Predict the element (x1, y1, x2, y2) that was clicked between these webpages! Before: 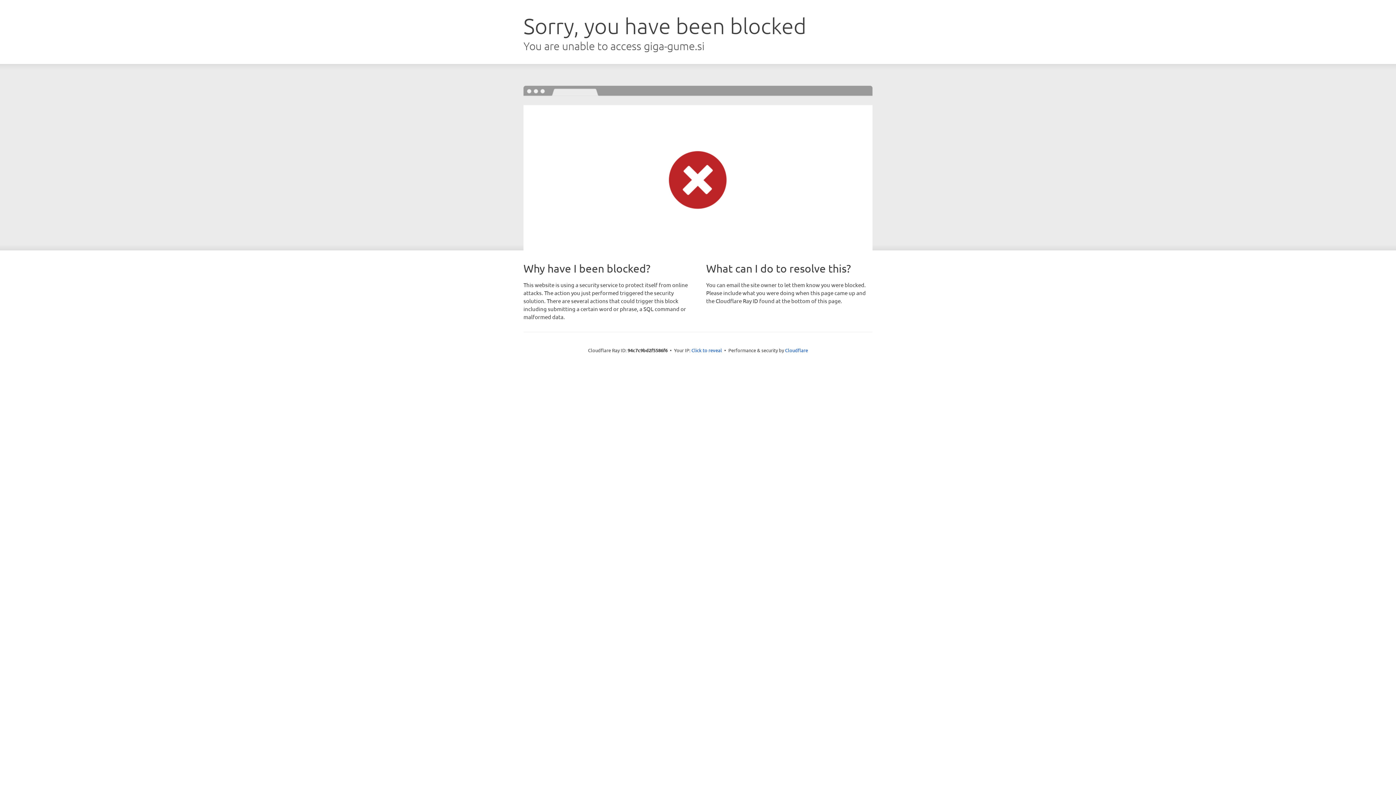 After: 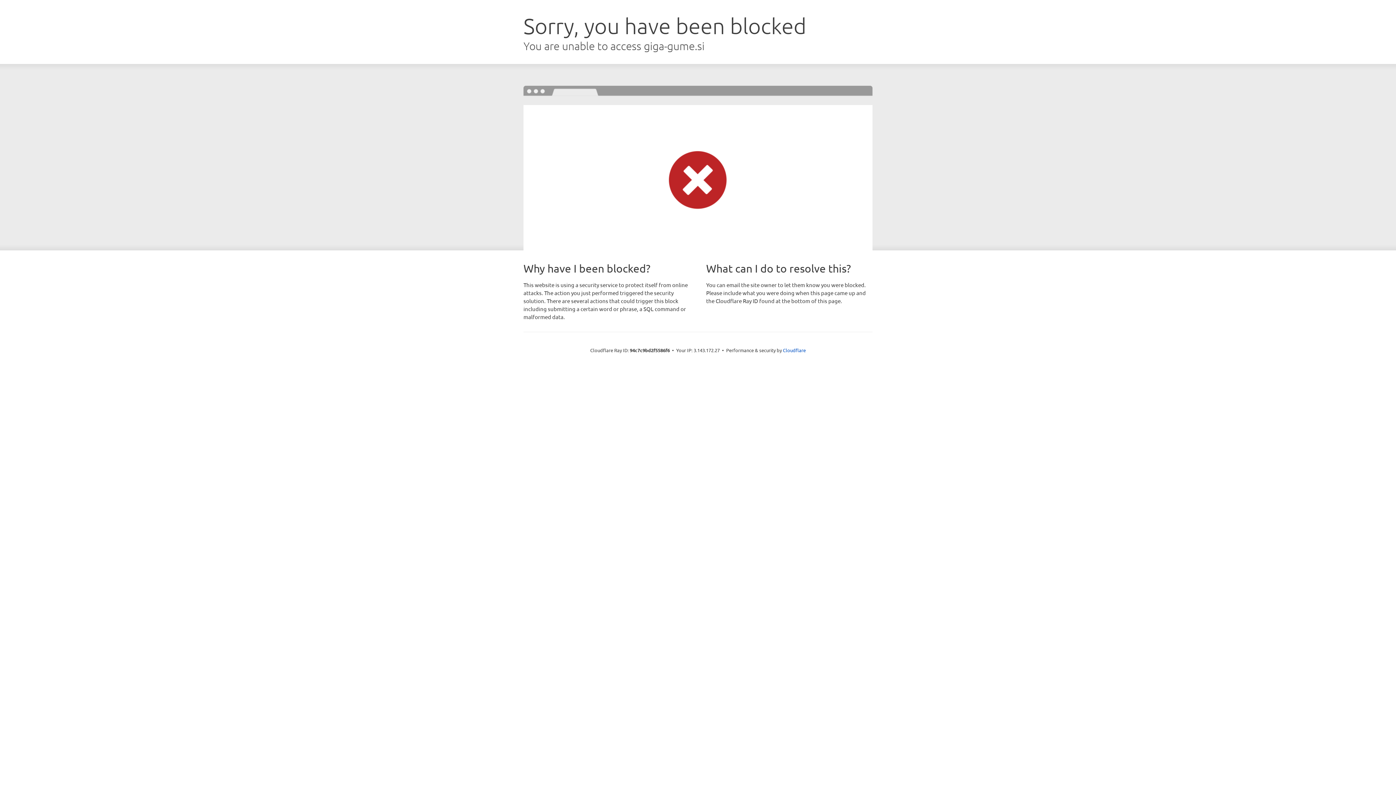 Action: label: Click to reveal bbox: (691, 346, 722, 353)